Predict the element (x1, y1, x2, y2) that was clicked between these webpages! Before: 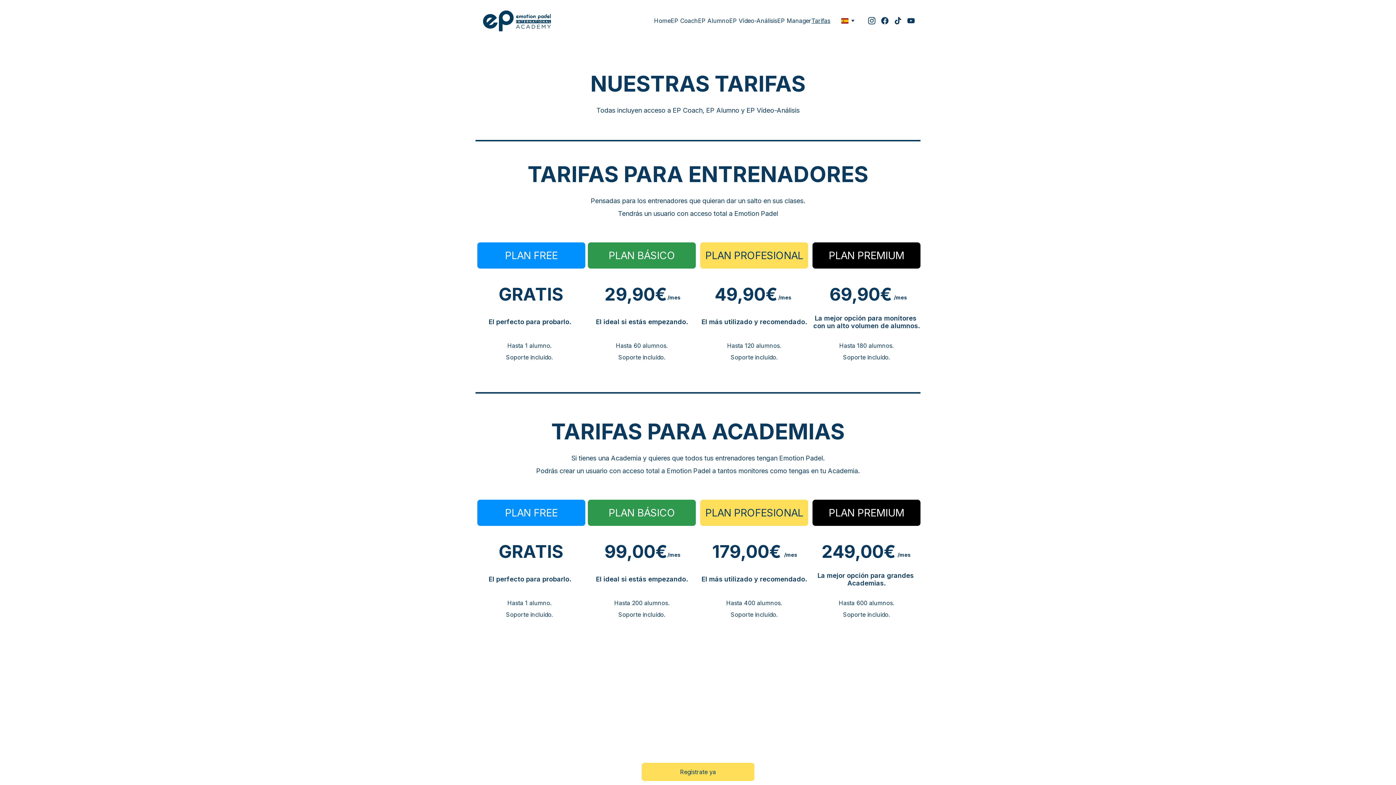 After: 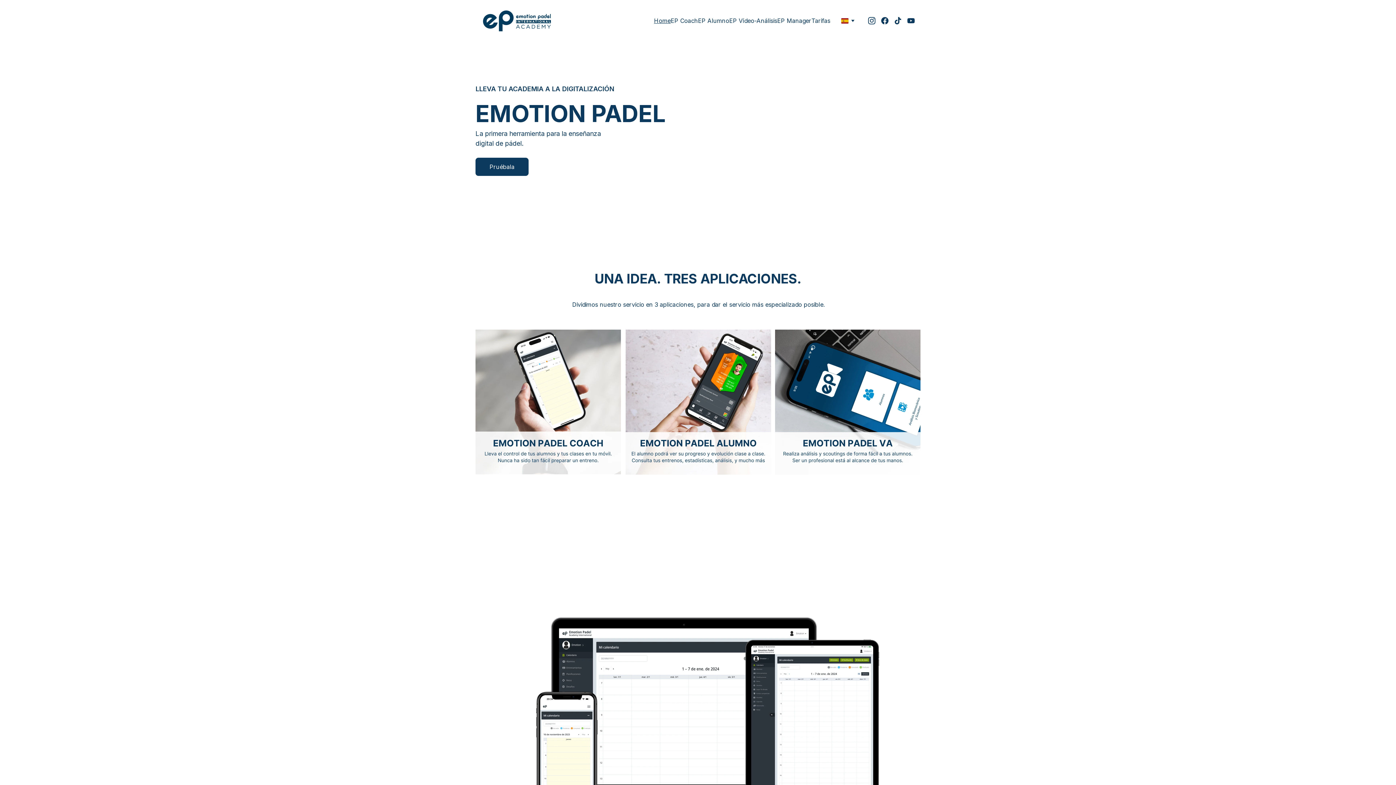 Action: label: Home bbox: (654, 16, 670, 25)